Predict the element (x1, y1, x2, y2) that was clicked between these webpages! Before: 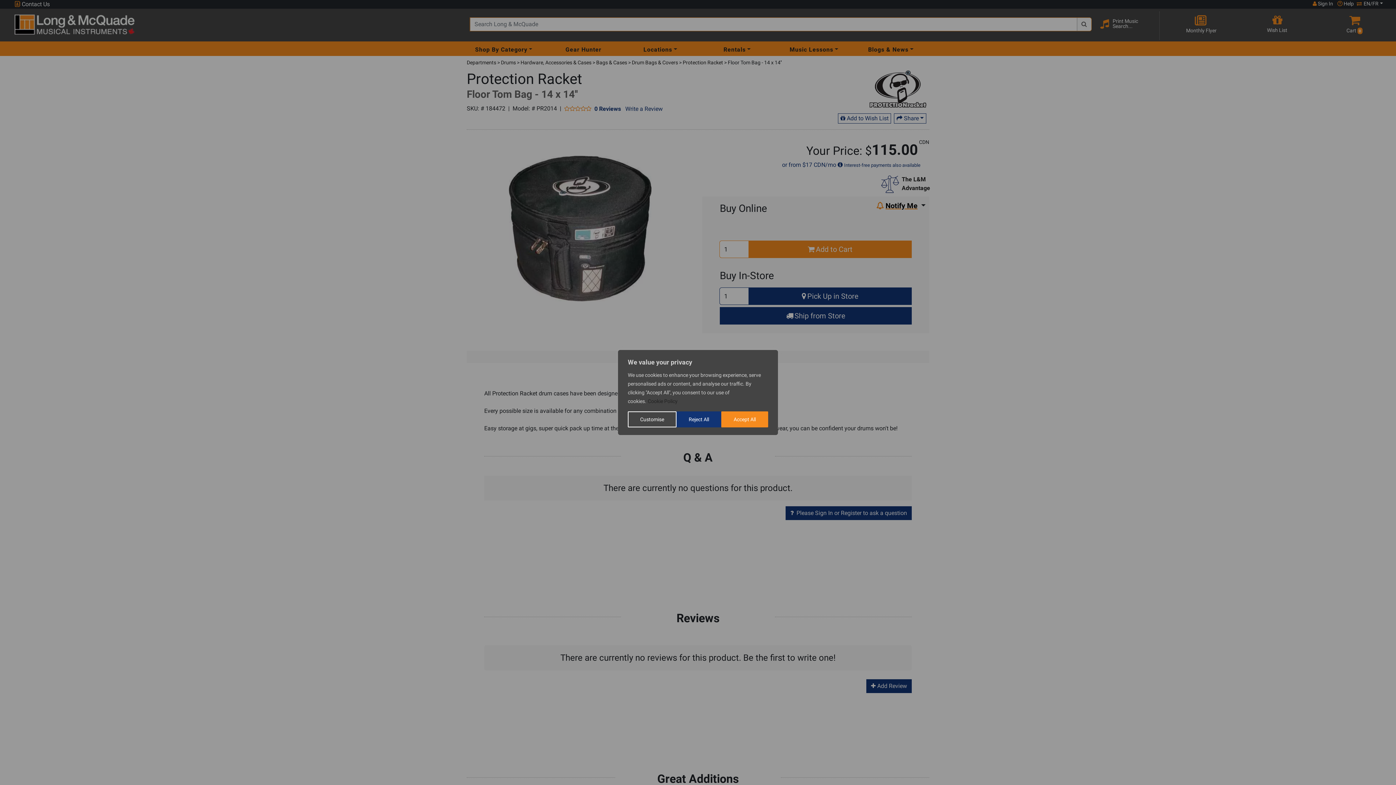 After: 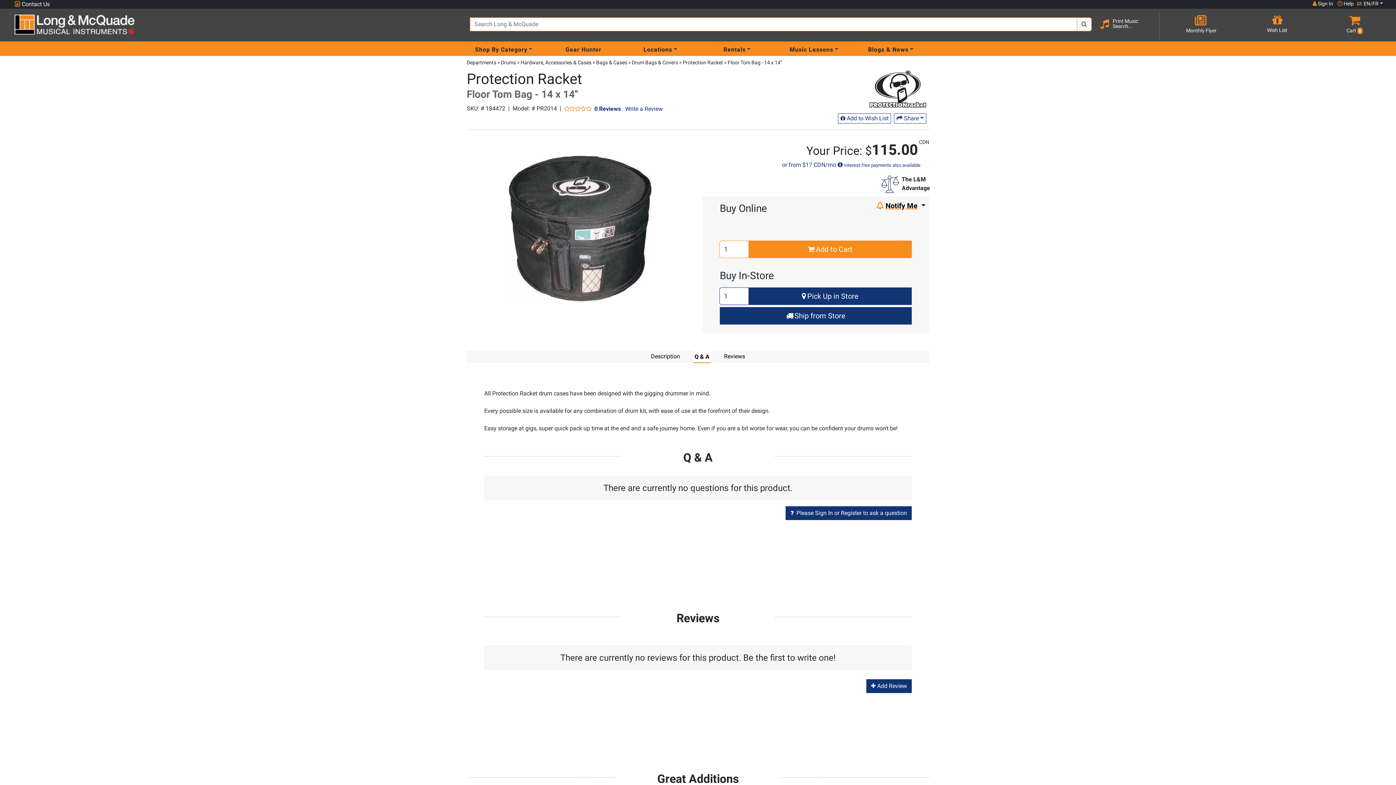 Action: label: Accept All bbox: (721, 411, 768, 427)